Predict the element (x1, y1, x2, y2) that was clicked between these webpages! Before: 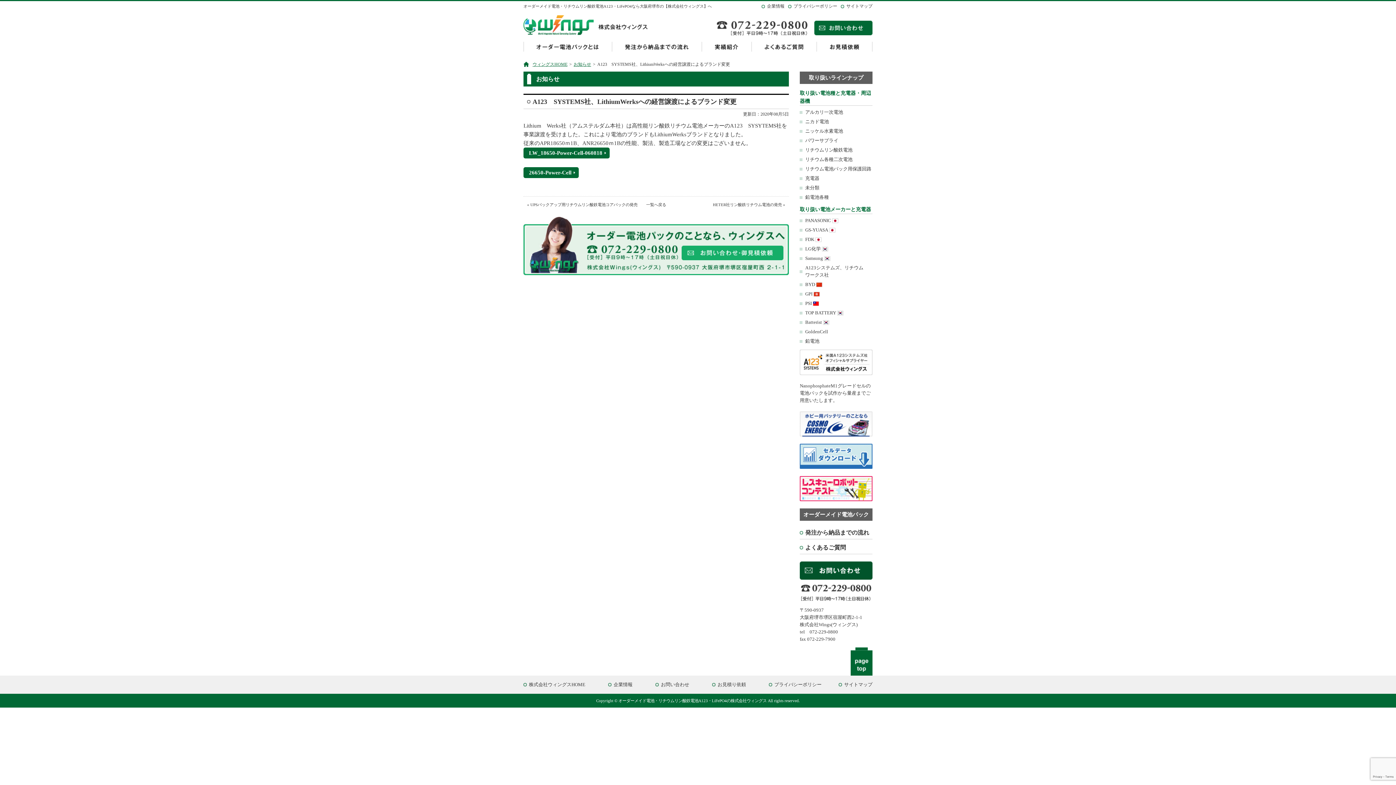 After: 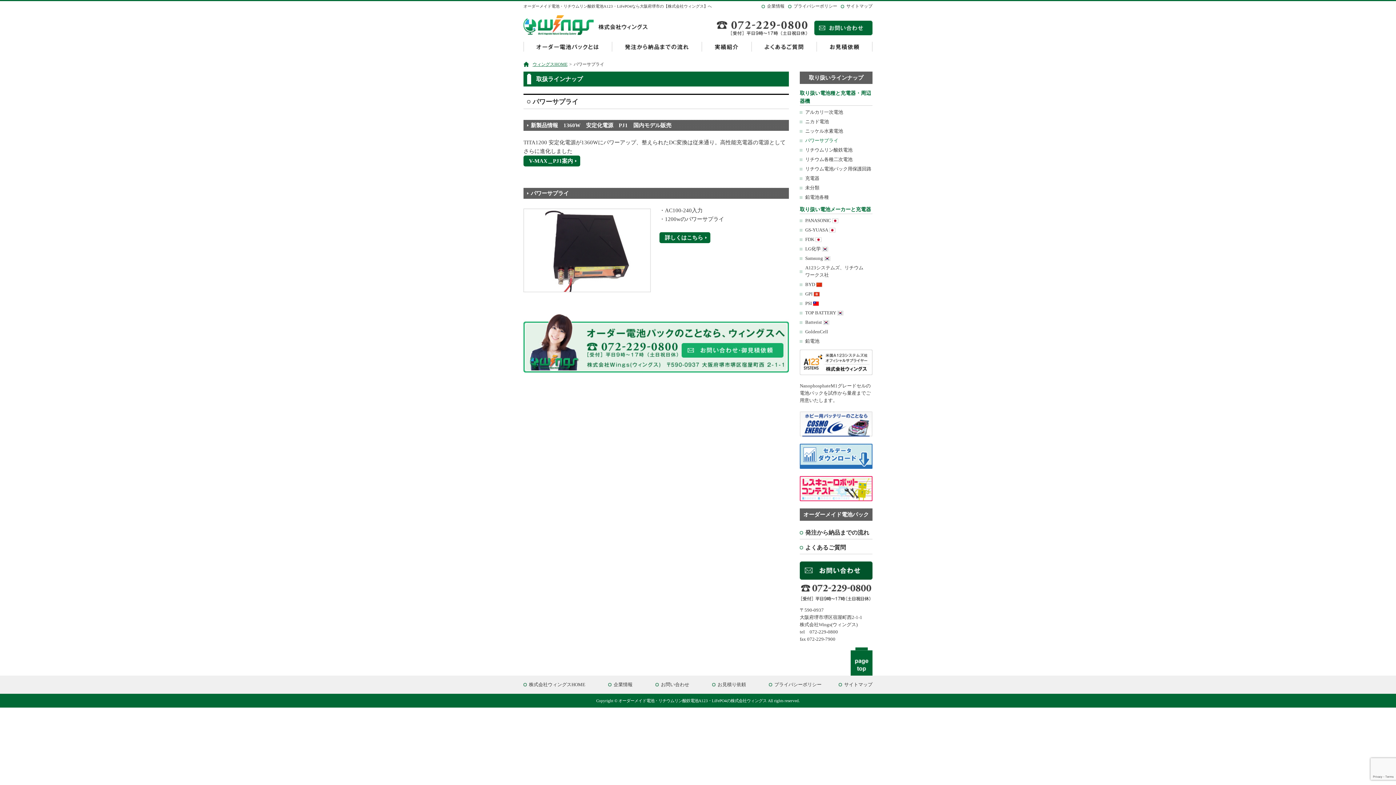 Action: bbox: (805, 137, 838, 143) label: パワーサプライ